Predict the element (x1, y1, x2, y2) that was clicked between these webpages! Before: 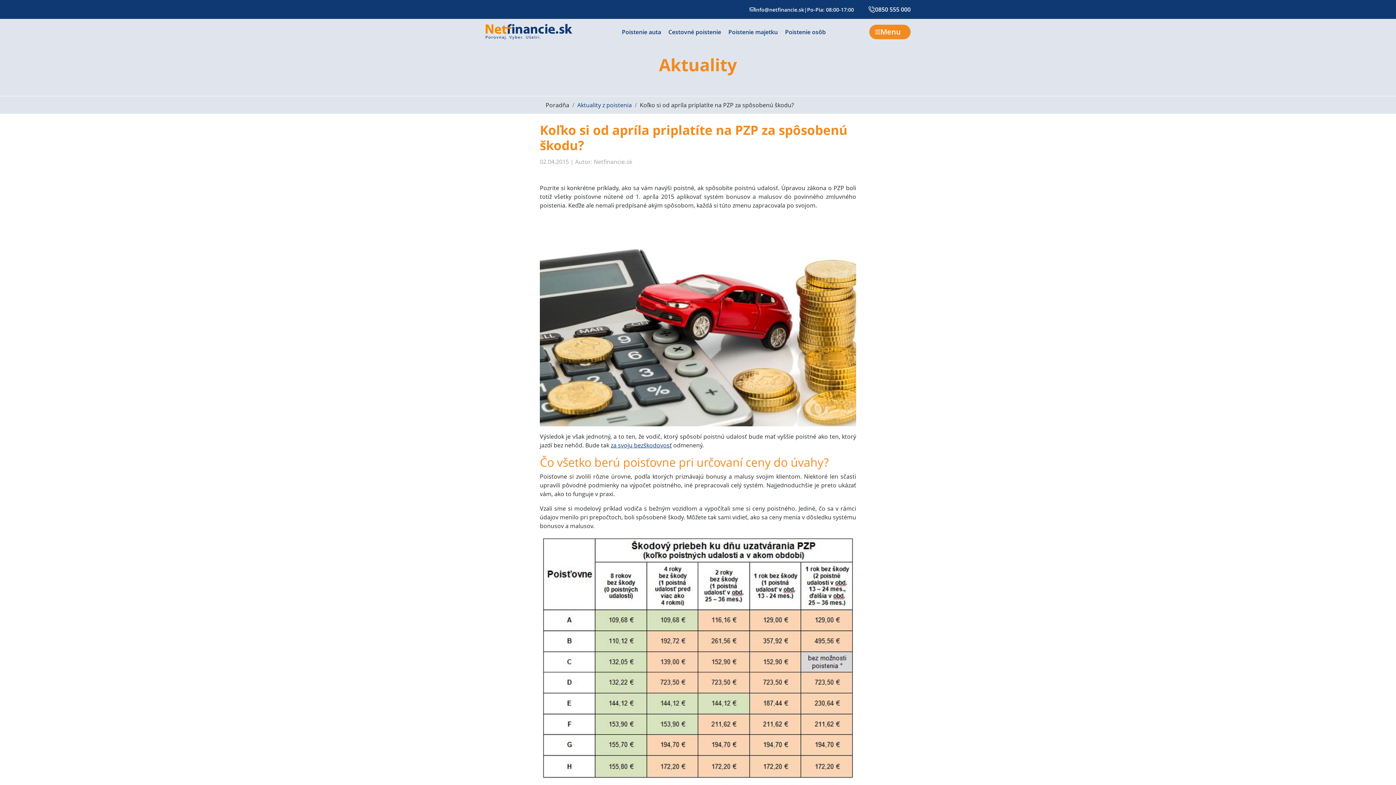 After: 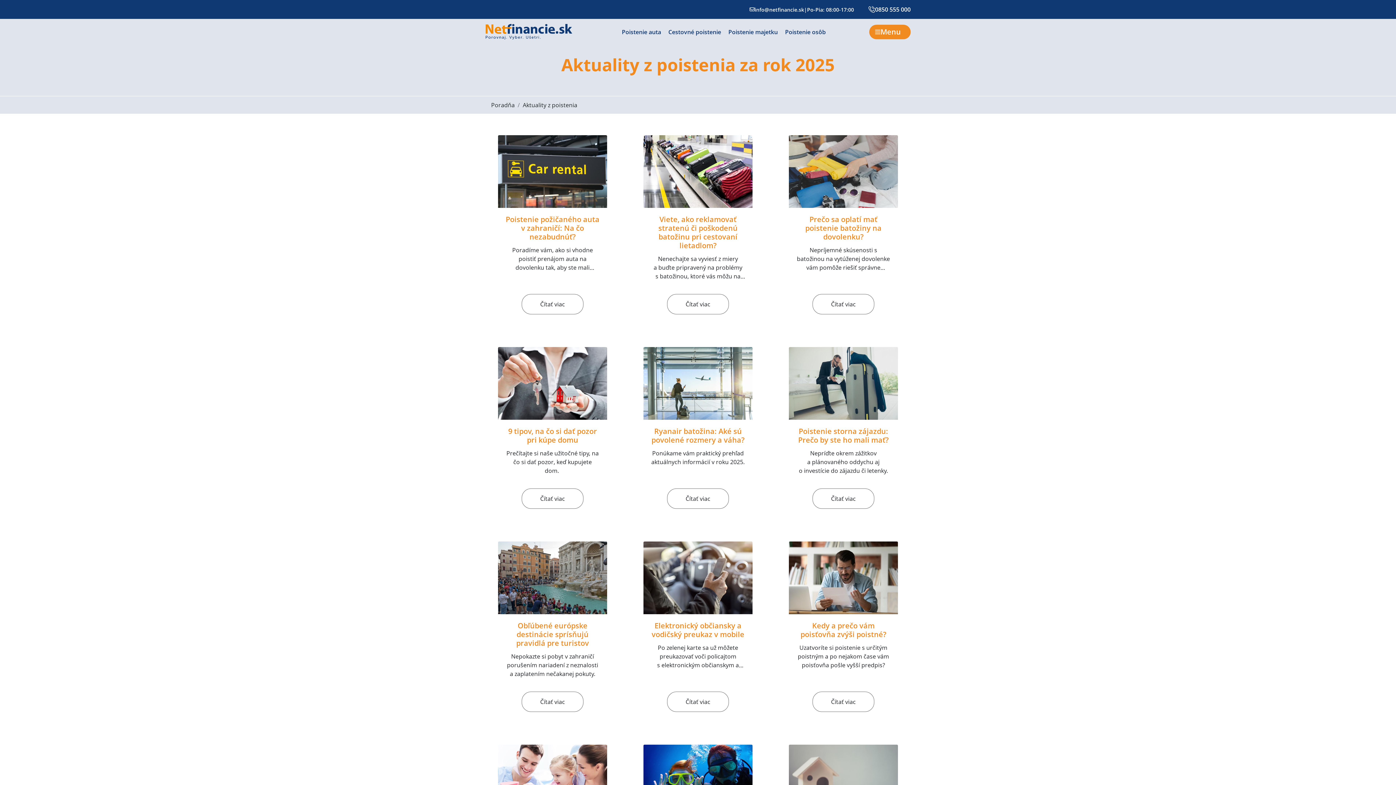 Action: bbox: (577, 100, 632, 109) label: Aktuality z poistenia